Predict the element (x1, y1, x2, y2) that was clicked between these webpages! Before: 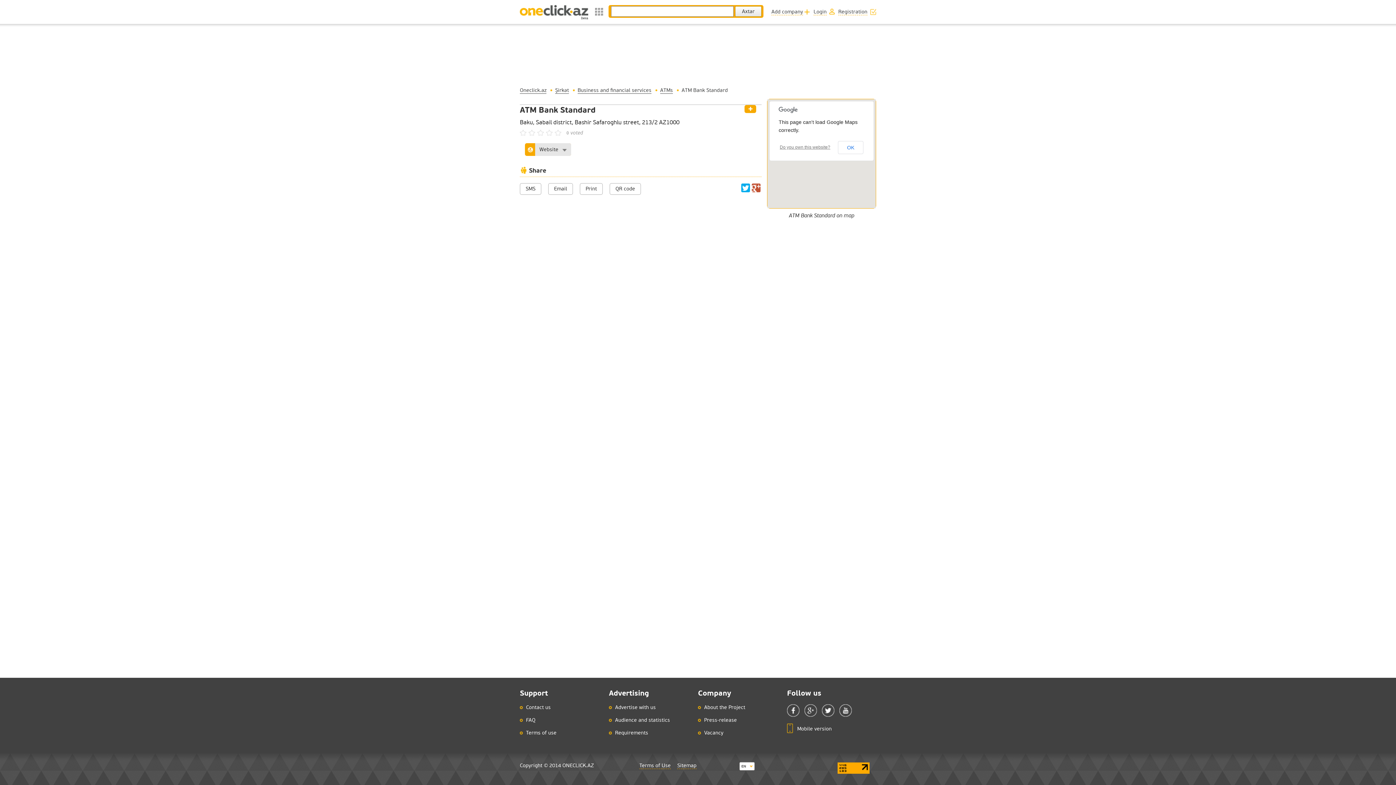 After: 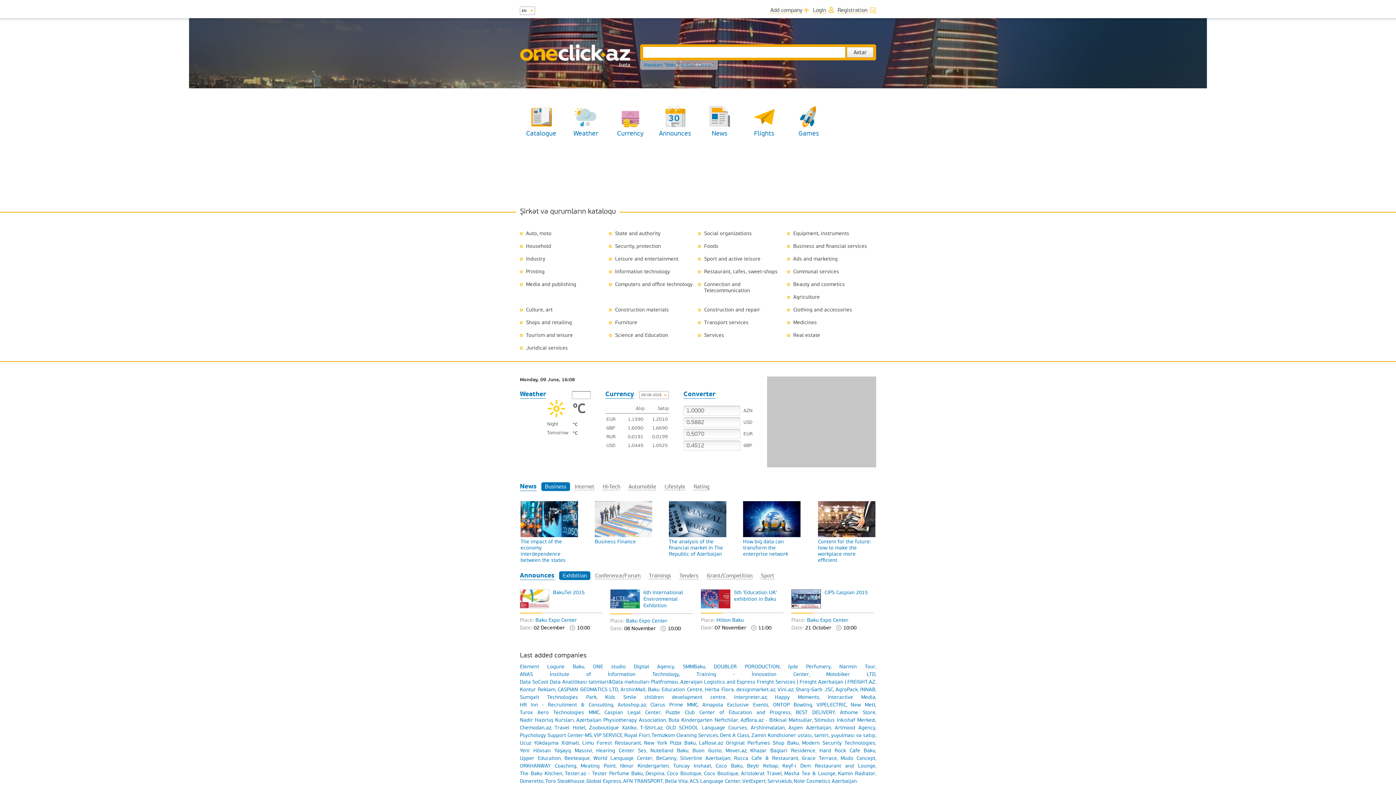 Action: bbox: (787, 724, 832, 734) label: Mobile version